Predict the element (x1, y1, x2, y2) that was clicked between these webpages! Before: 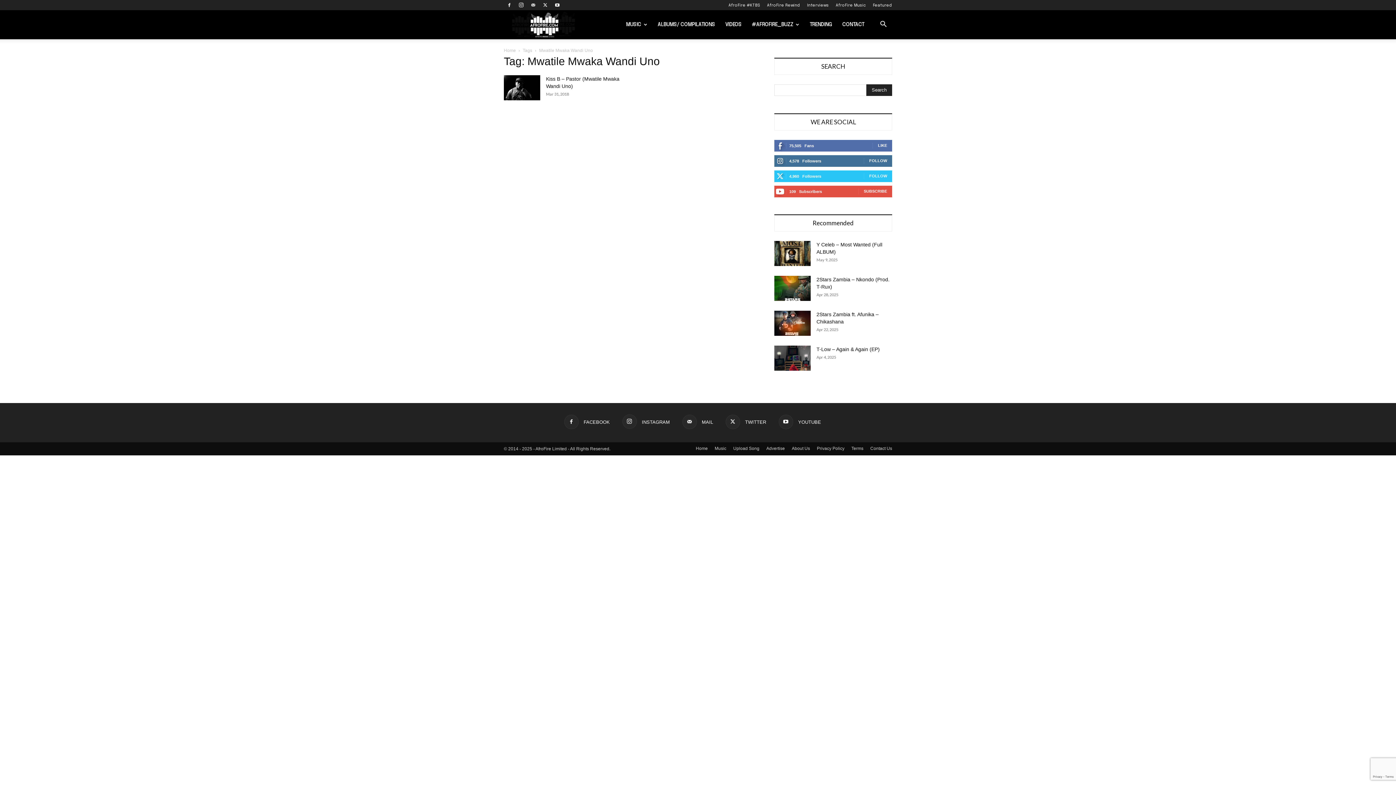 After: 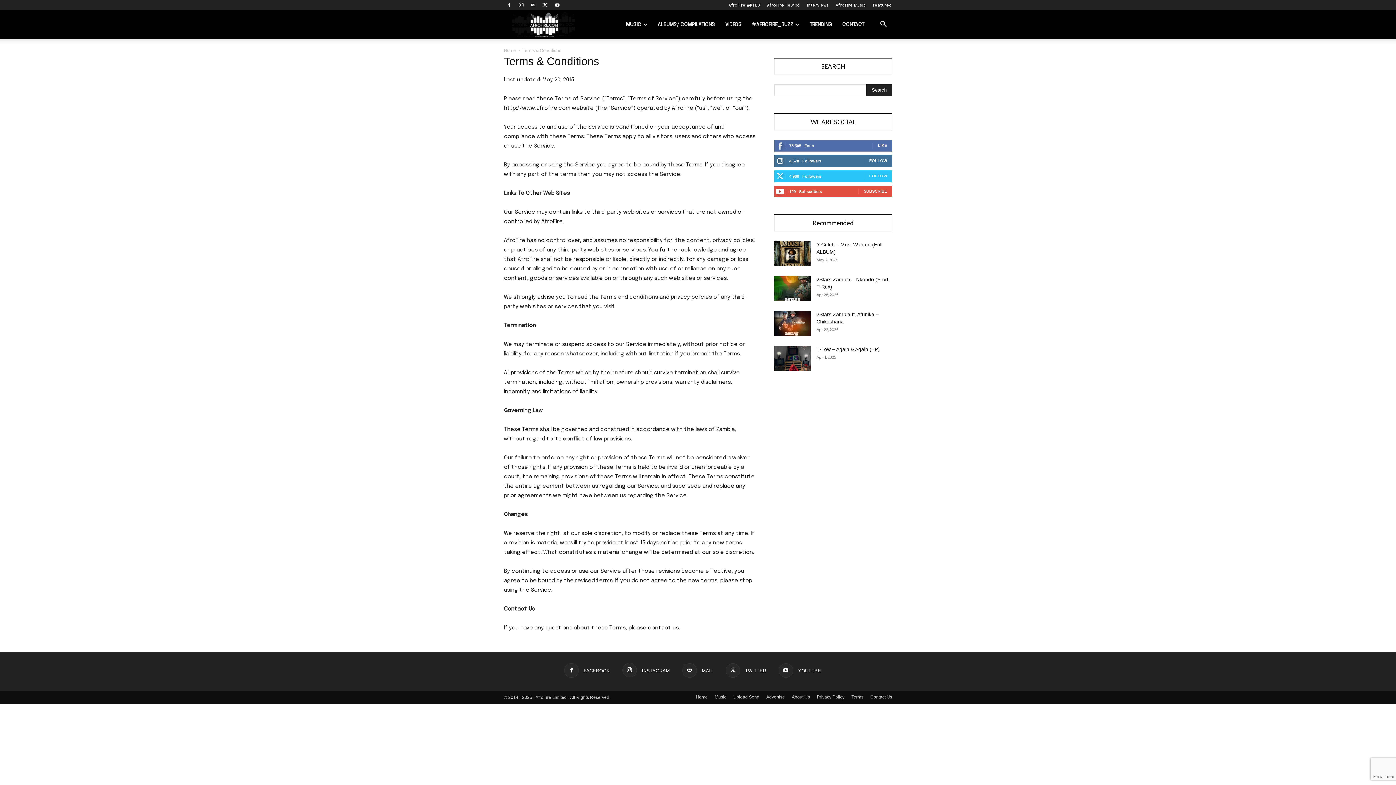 Action: bbox: (851, 445, 863, 452) label: Terms